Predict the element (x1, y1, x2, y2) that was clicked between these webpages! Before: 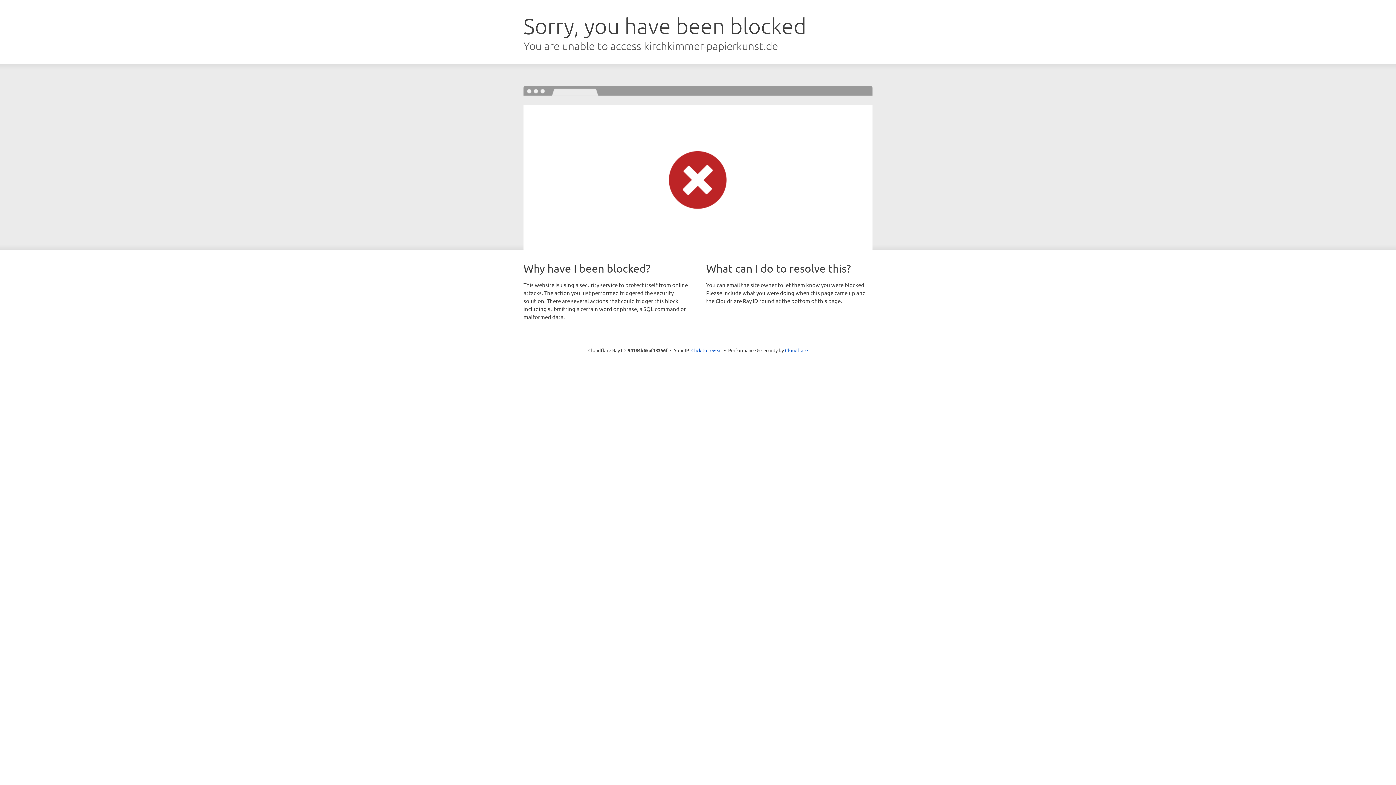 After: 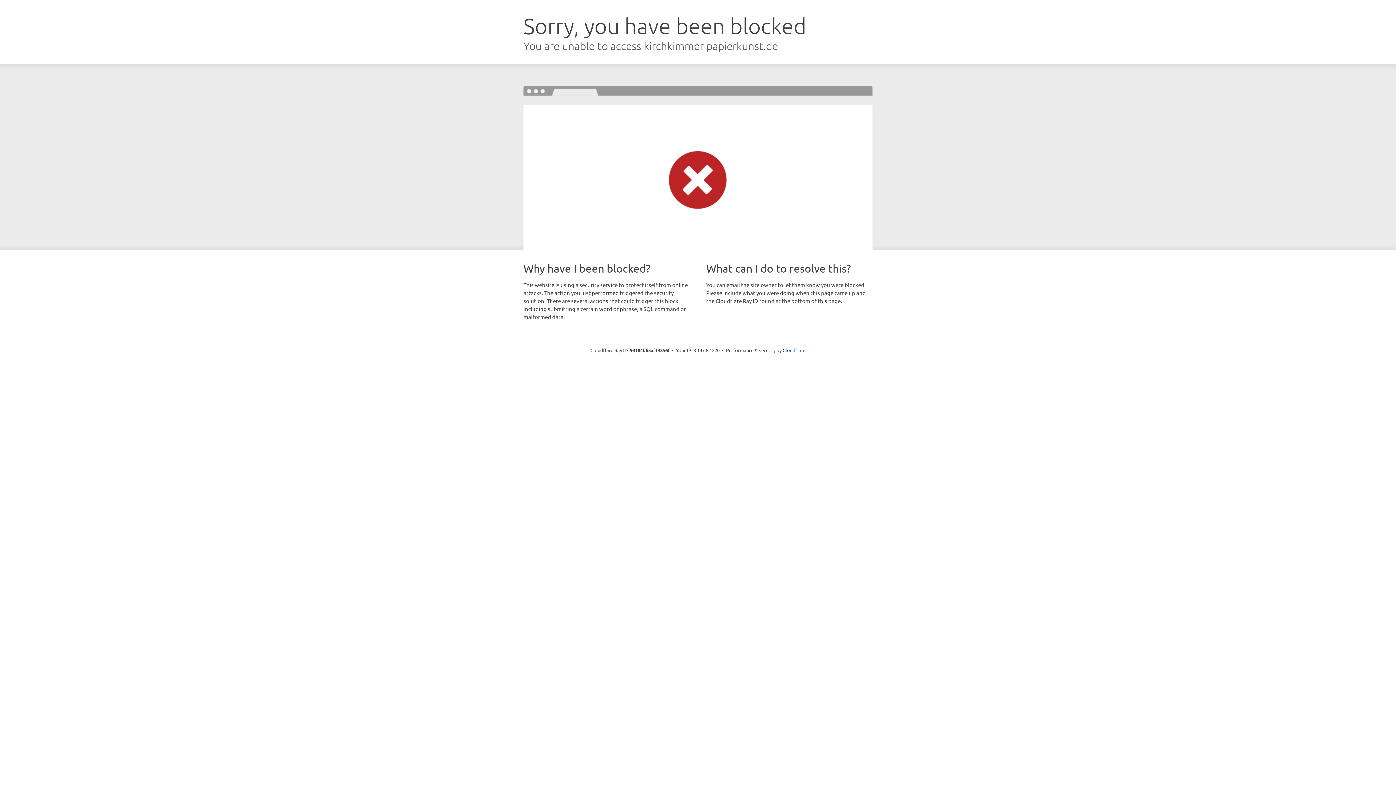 Action: bbox: (691, 346, 722, 353) label: Click to reveal